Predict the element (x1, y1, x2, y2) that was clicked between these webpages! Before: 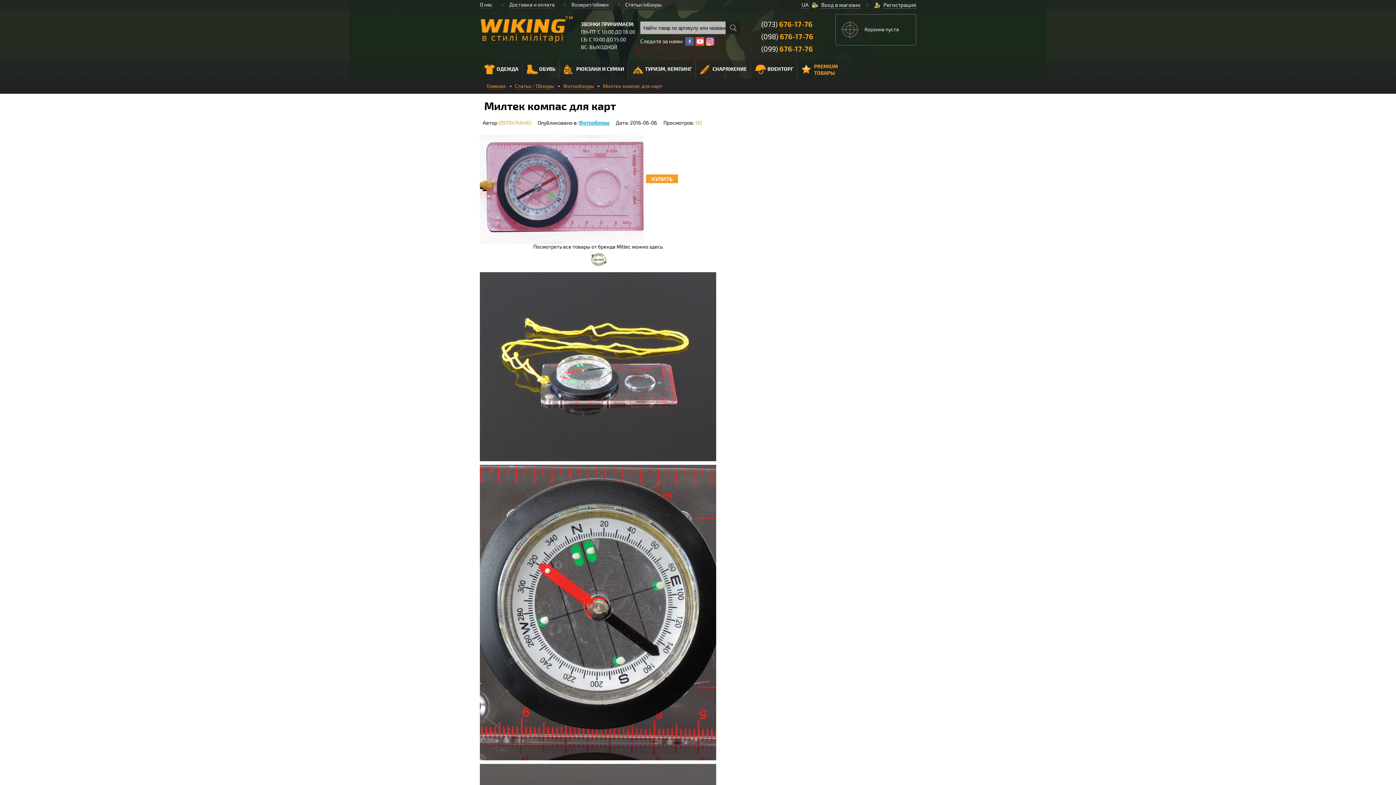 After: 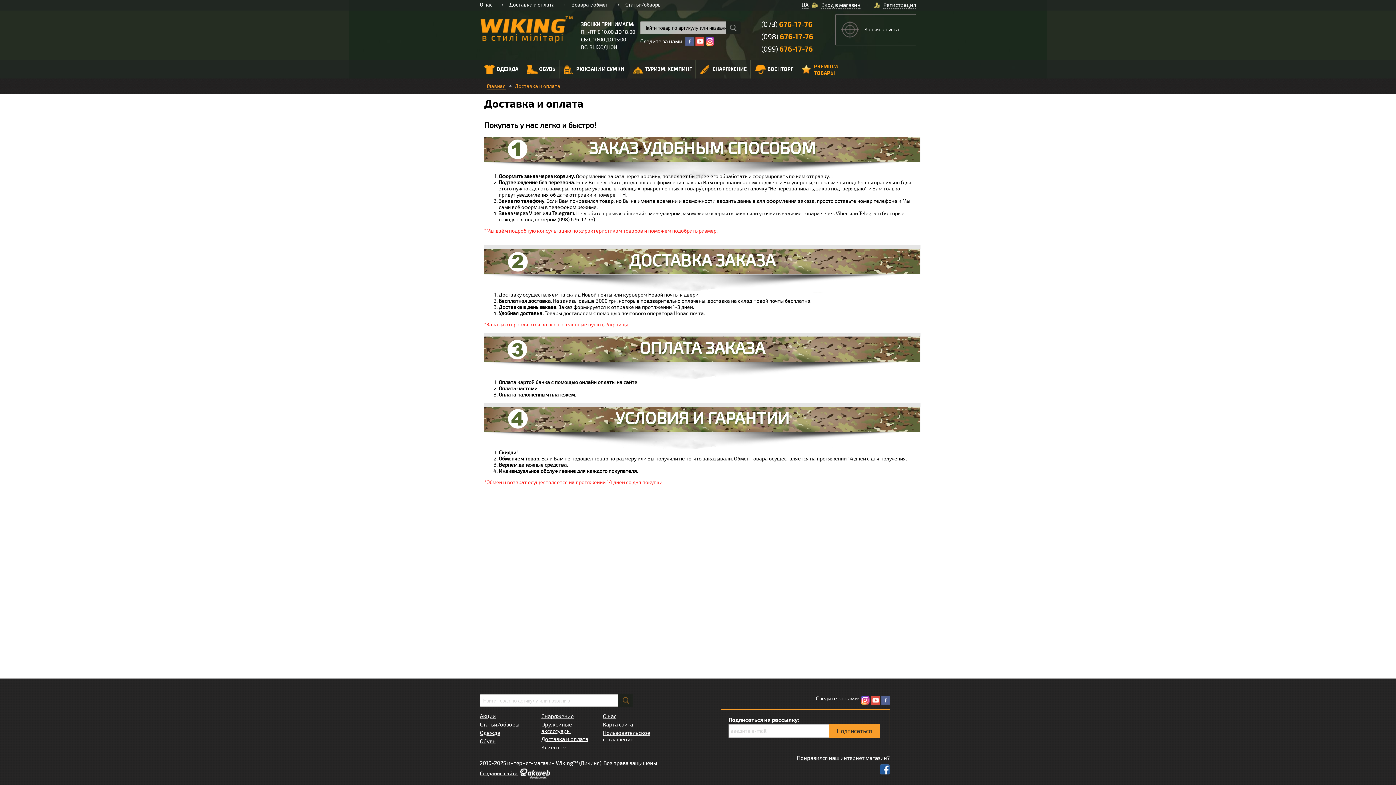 Action: label: Доставка и оплата bbox: (509, 1, 554, 8)